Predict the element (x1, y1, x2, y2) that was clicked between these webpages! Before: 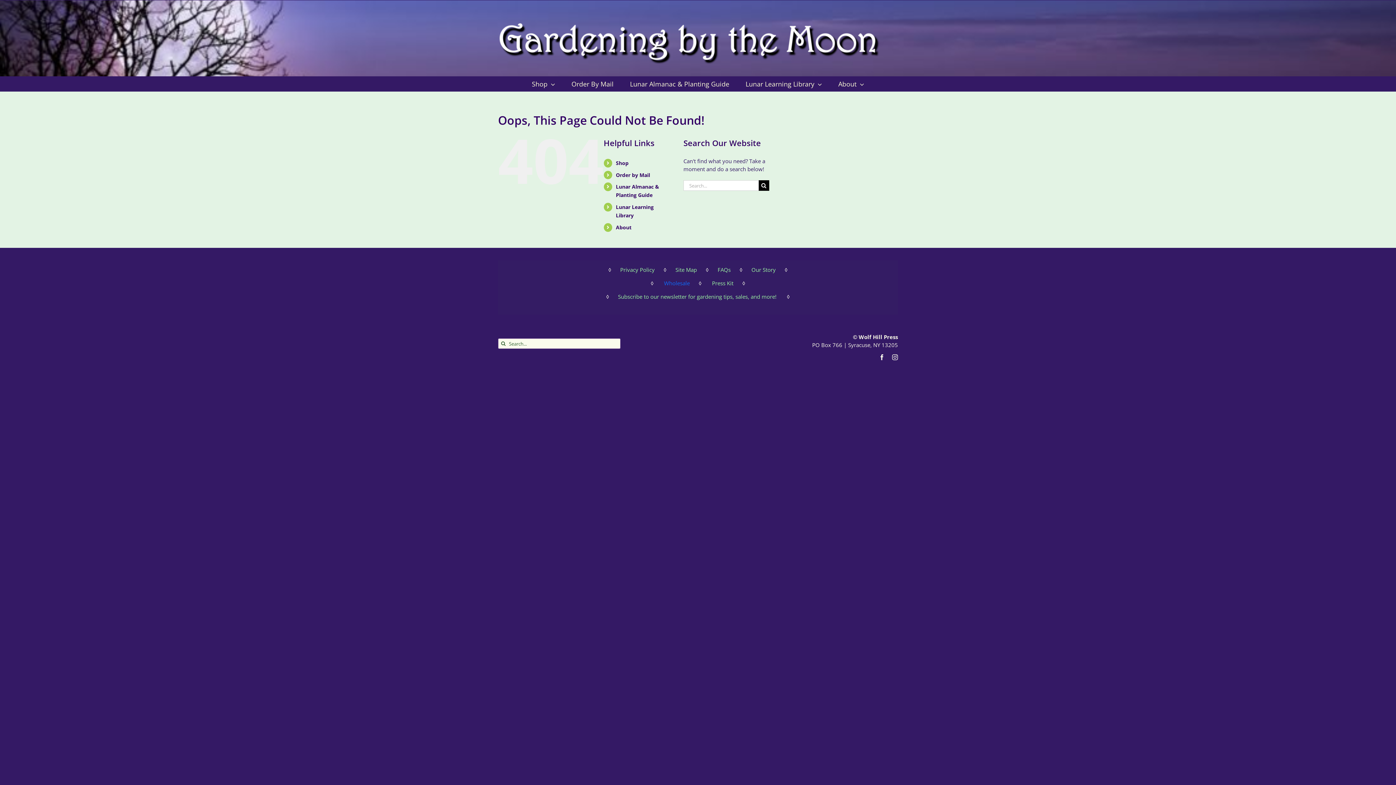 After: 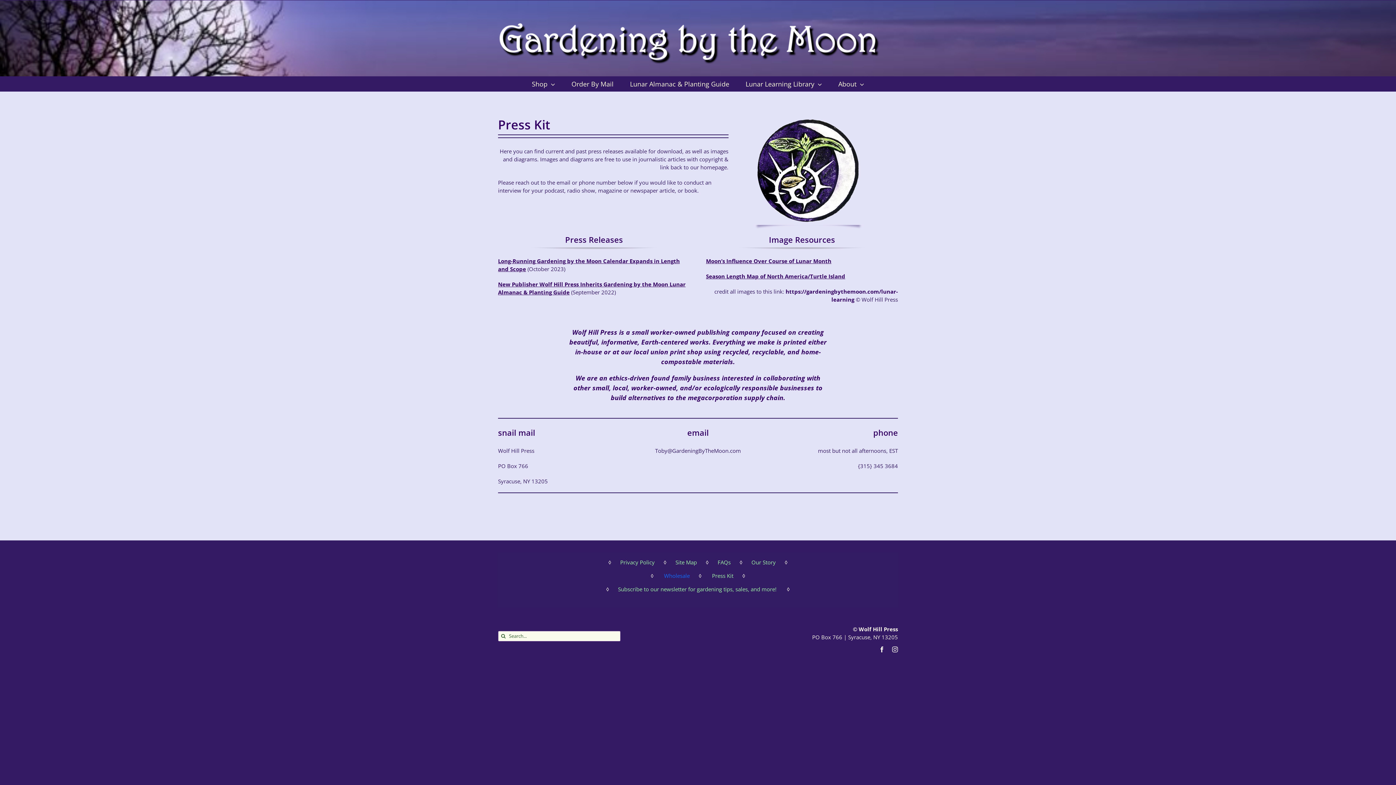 Action: bbox: (712, 279, 733, 286) label: Press Kit